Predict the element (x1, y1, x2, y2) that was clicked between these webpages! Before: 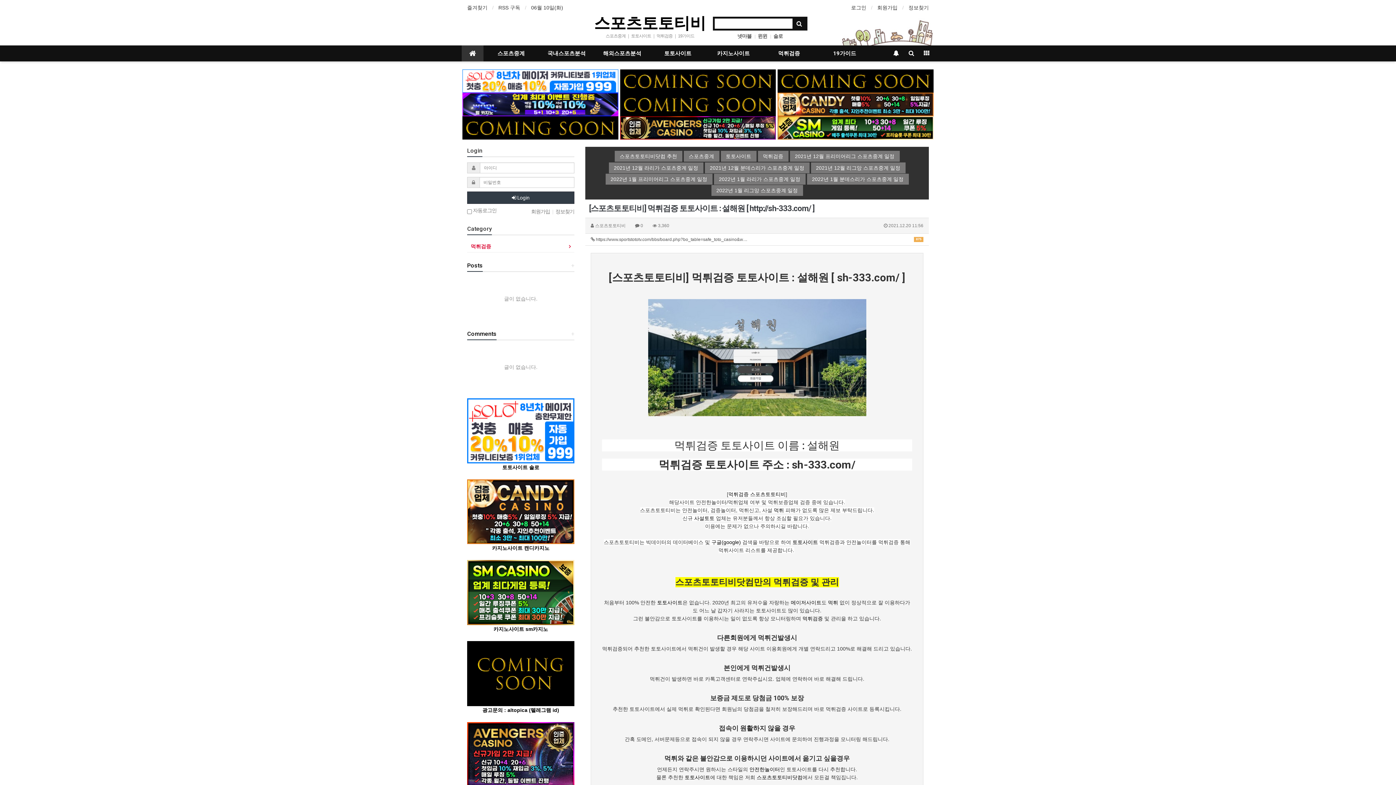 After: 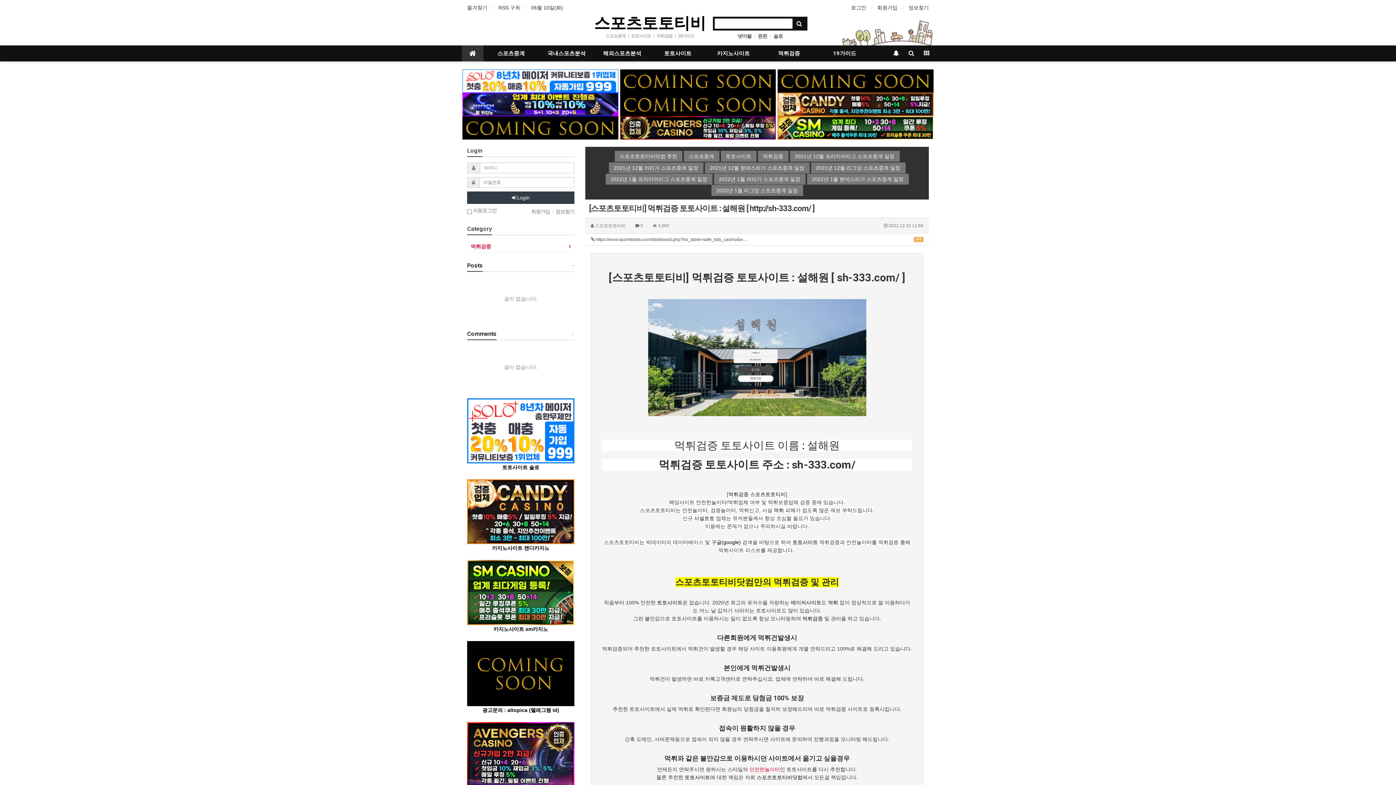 Action: label: 안전한놀이터 bbox: (749, 766, 780, 772)